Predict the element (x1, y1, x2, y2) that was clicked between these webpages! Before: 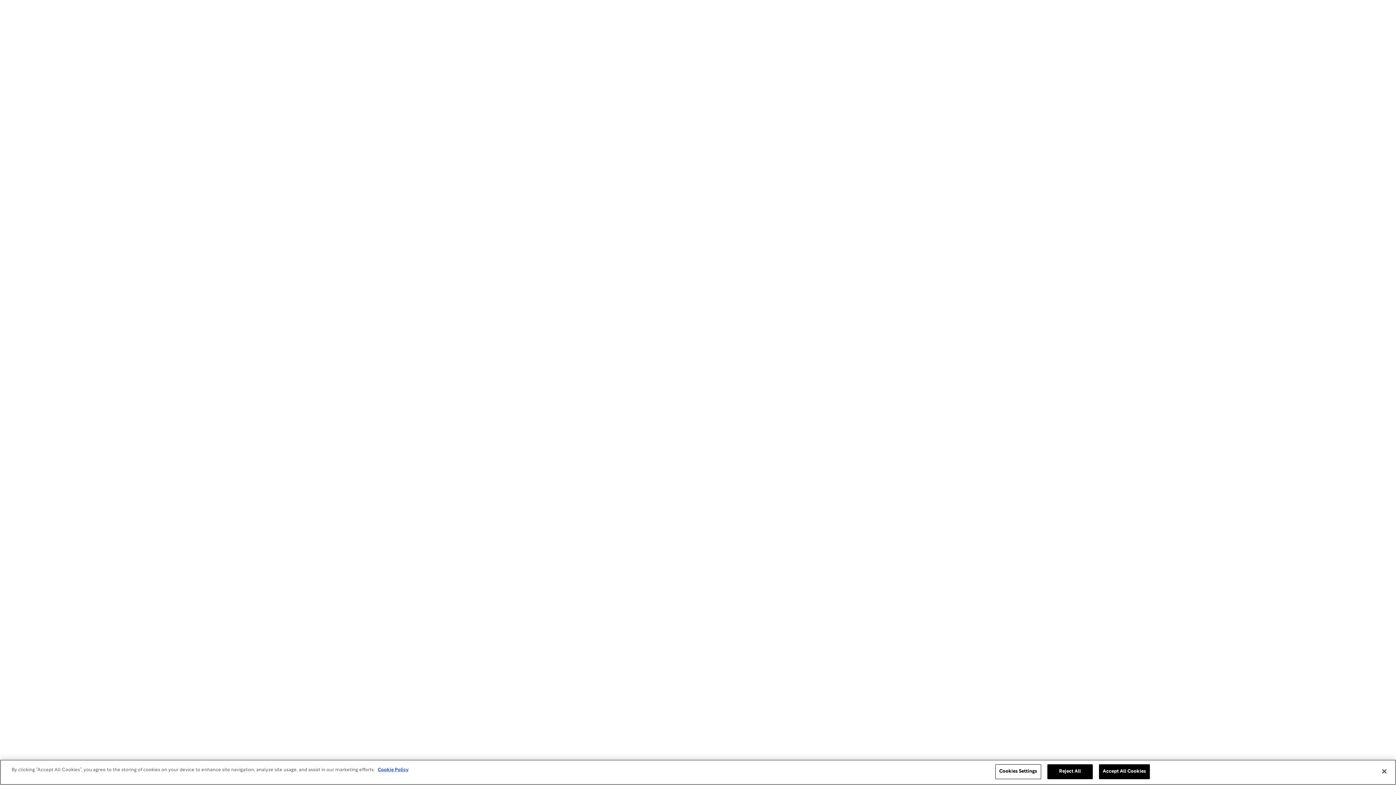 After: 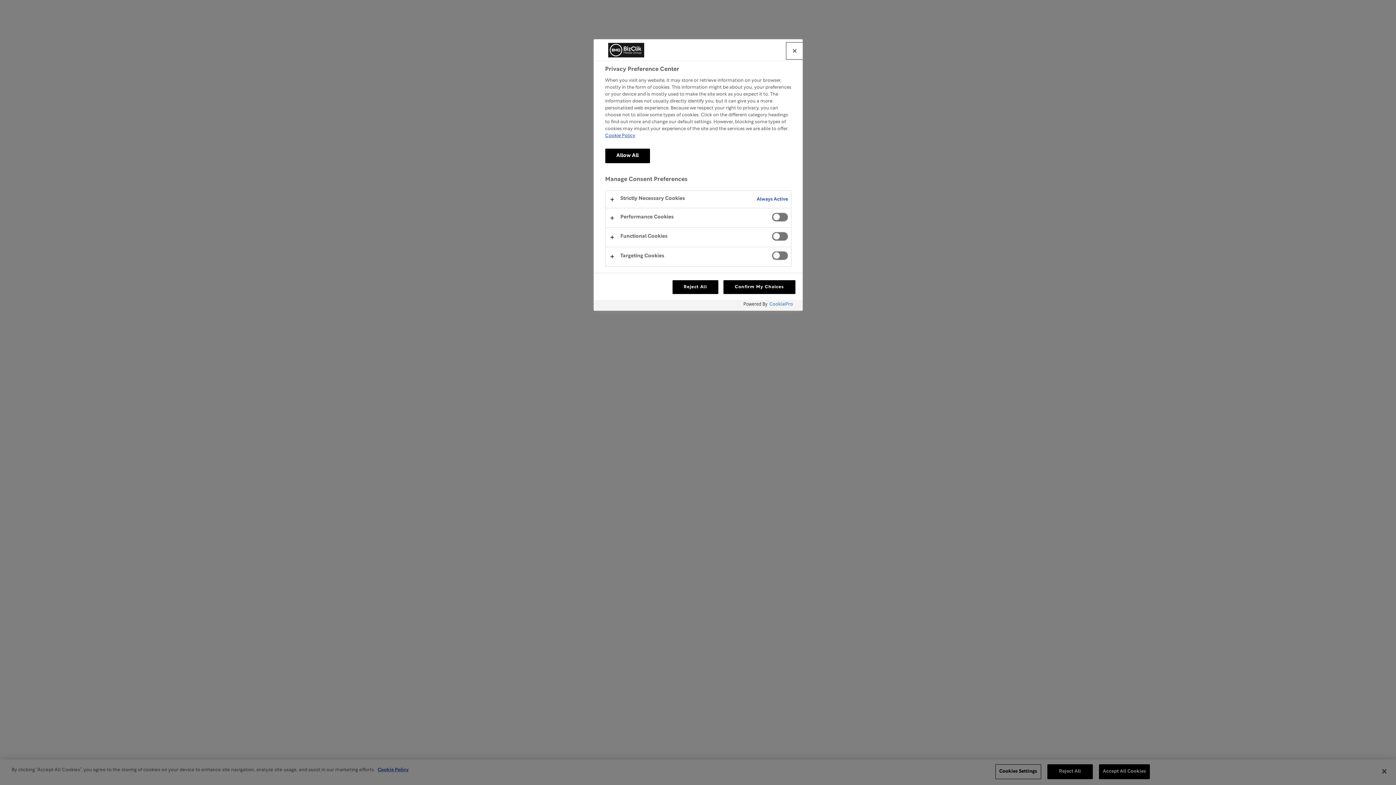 Action: label: Cookies Settings bbox: (995, 764, 1041, 779)